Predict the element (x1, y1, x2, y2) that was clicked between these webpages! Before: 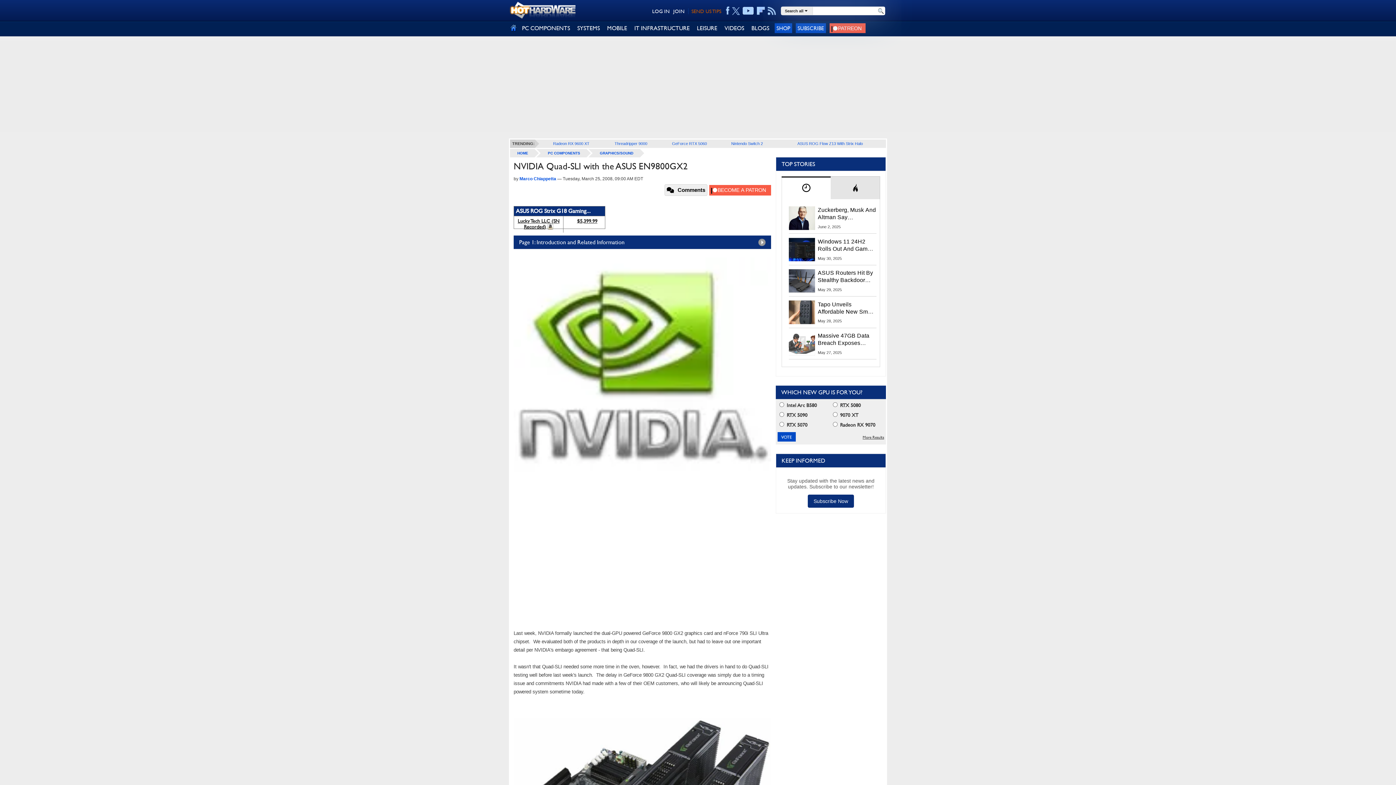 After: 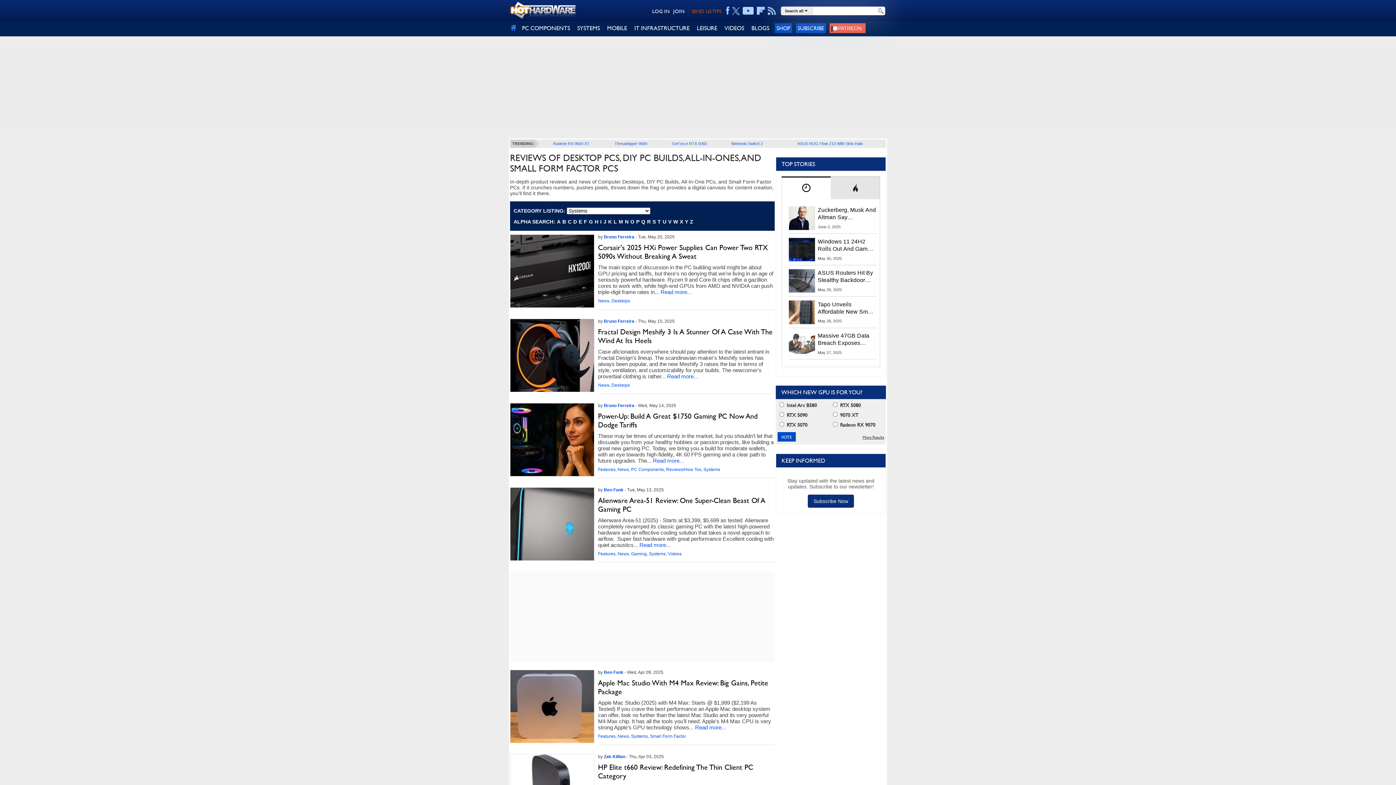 Action: label: SYSTEMS bbox: (573, 21, 603, 34)